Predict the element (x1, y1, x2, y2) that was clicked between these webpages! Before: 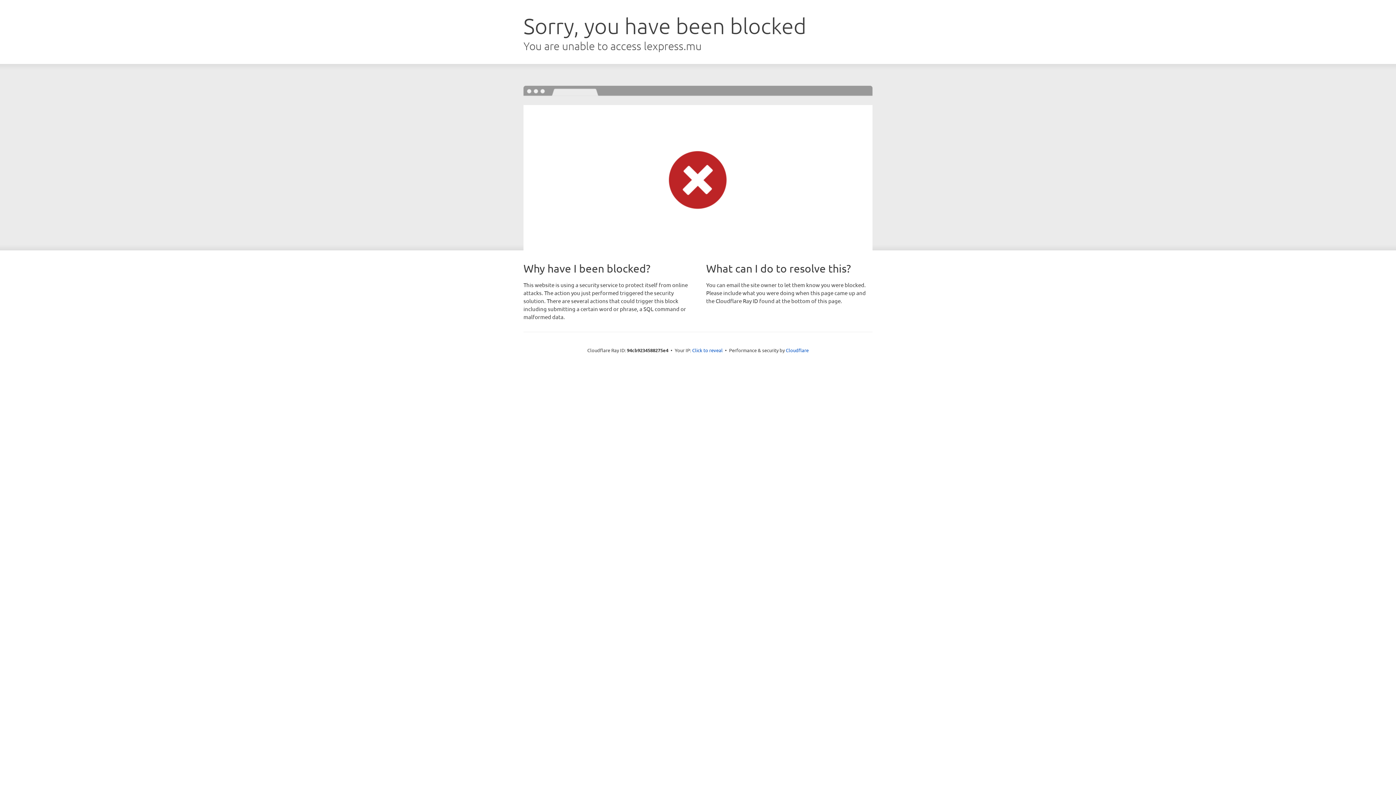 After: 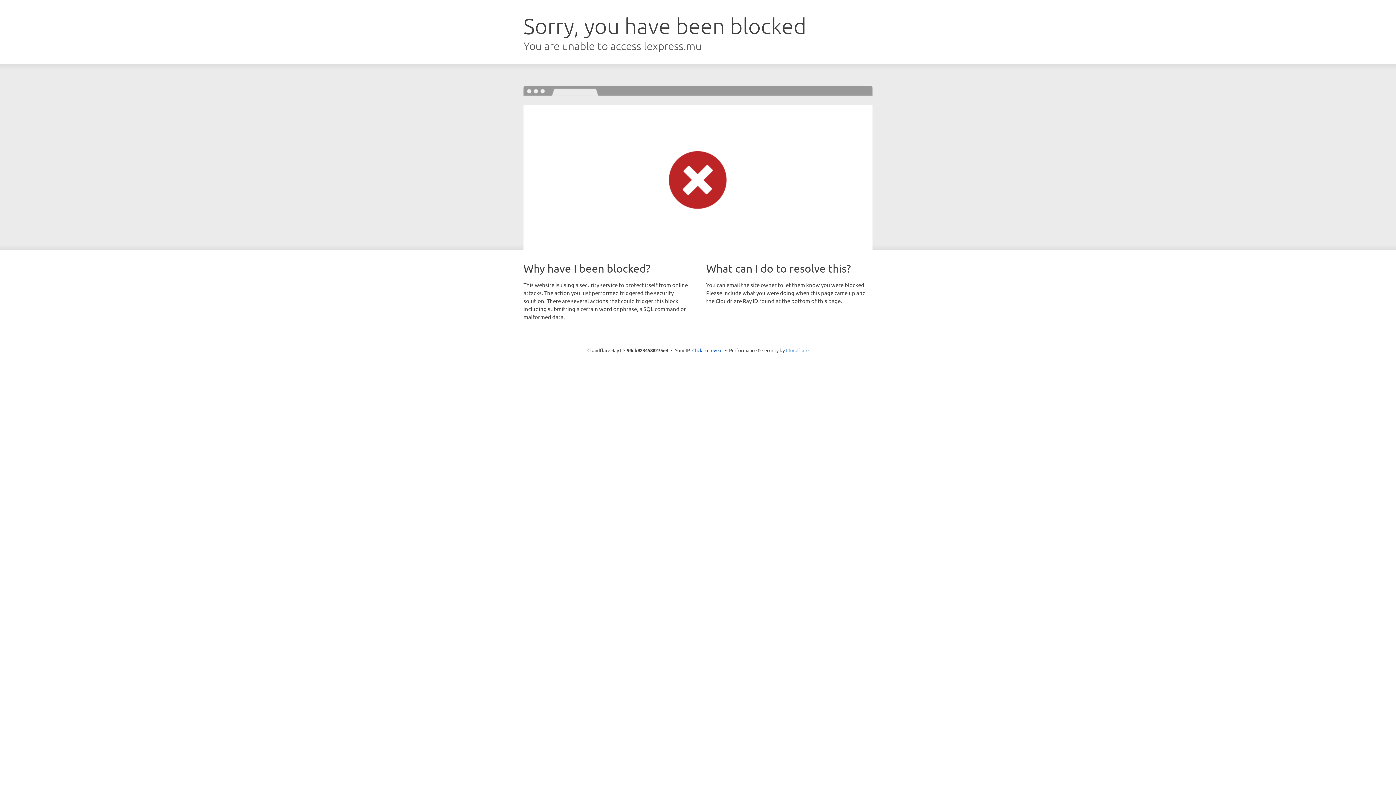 Action: label: Cloudflare bbox: (786, 347, 808, 353)